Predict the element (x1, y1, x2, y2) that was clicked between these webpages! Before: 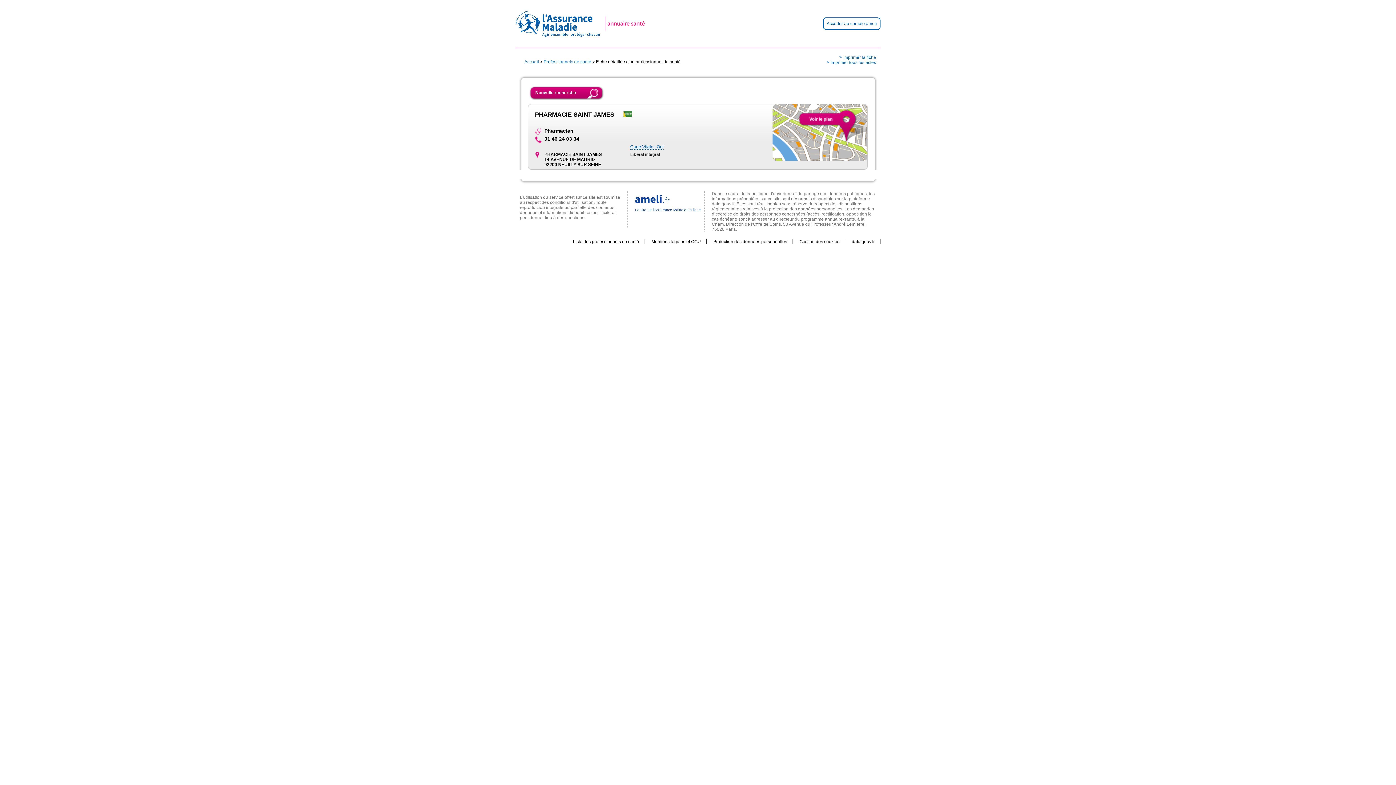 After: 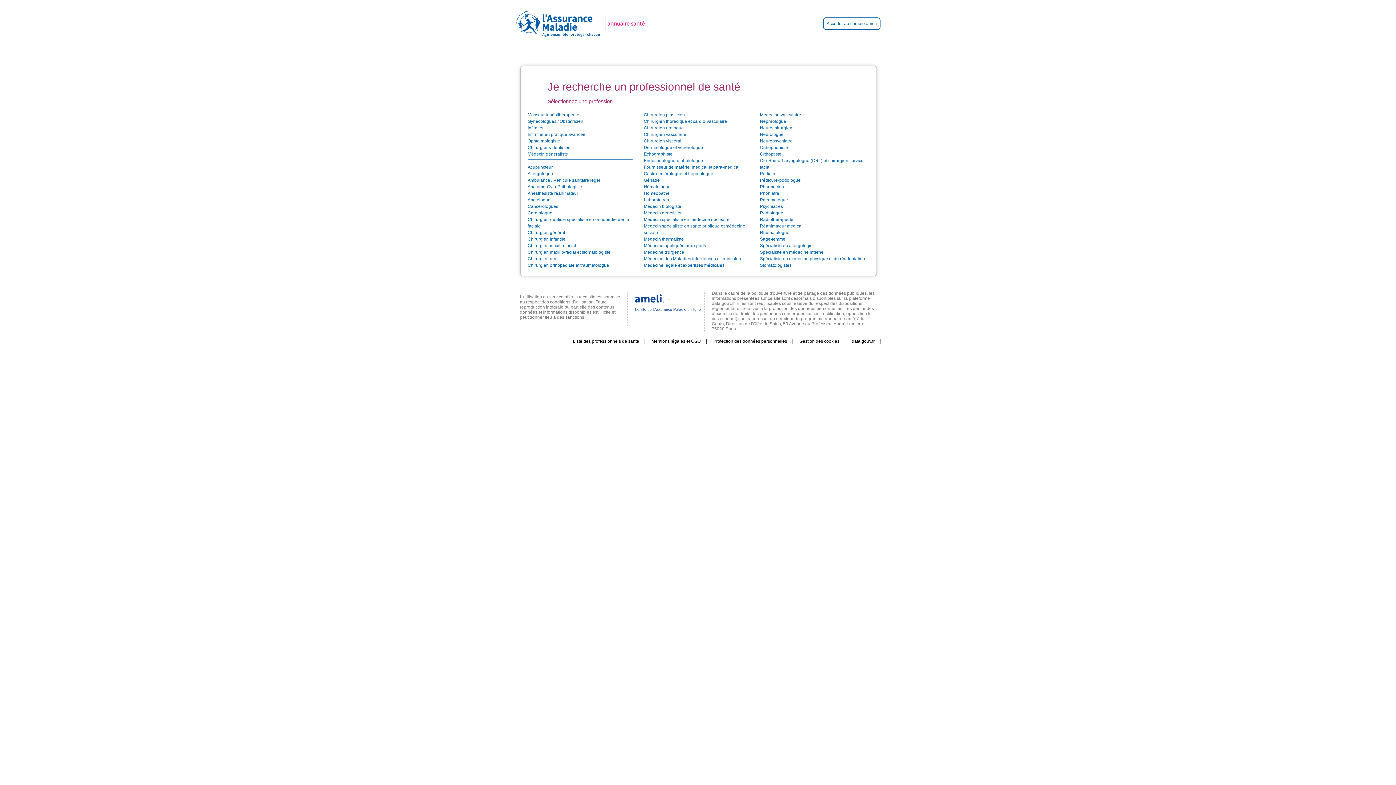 Action: label: Liste des professionnels de santé bbox: (567, 239, 645, 244)